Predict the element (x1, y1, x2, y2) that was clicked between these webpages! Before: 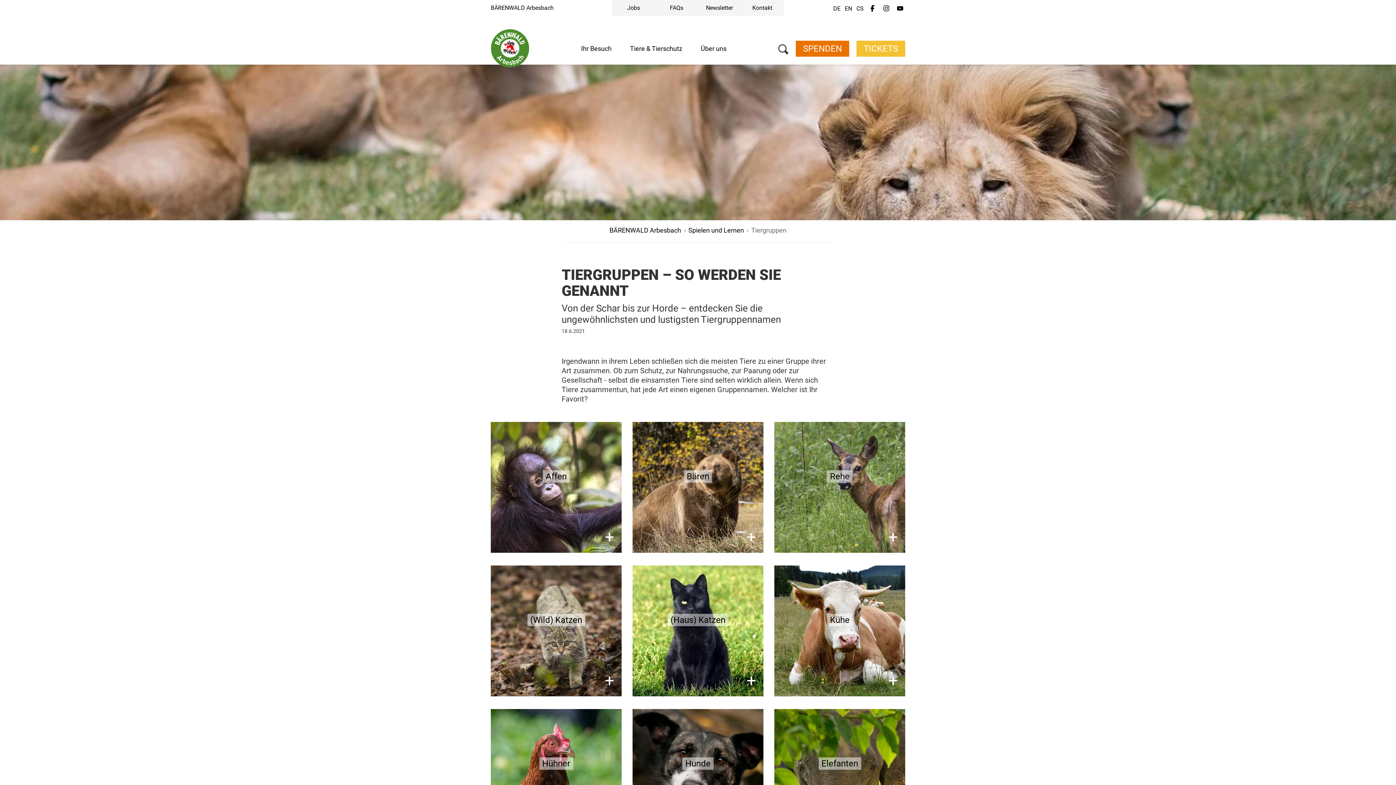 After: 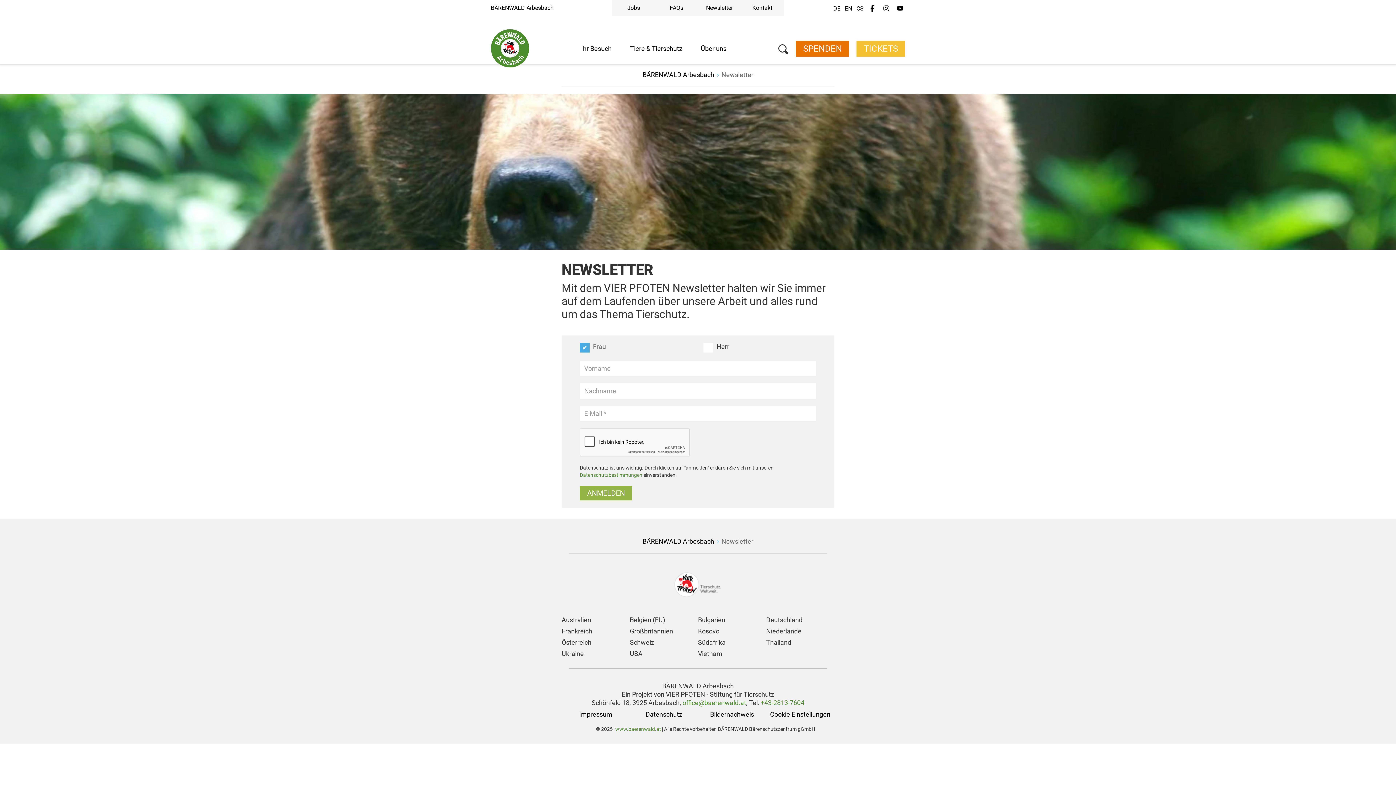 Action: bbox: (698, 0, 741, 16) label: Newsletter